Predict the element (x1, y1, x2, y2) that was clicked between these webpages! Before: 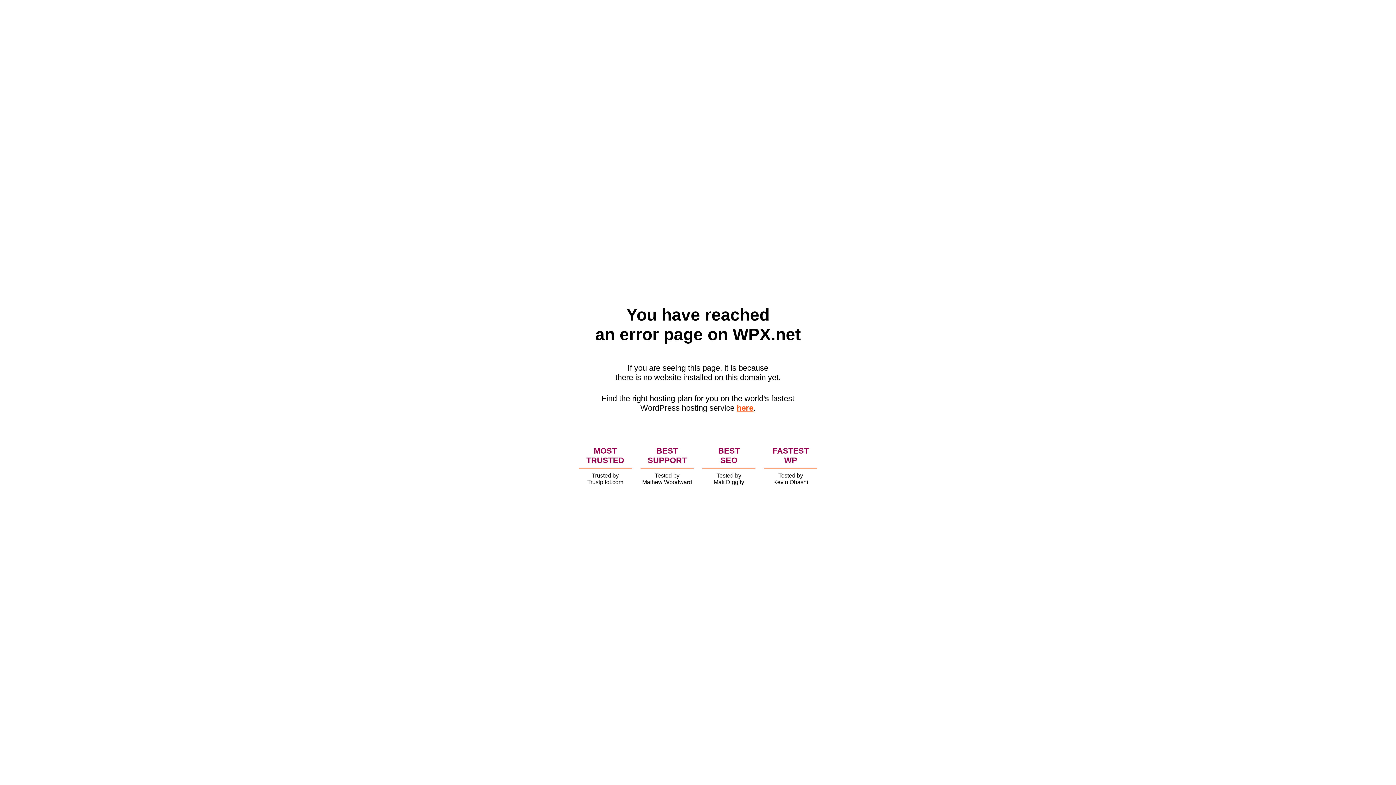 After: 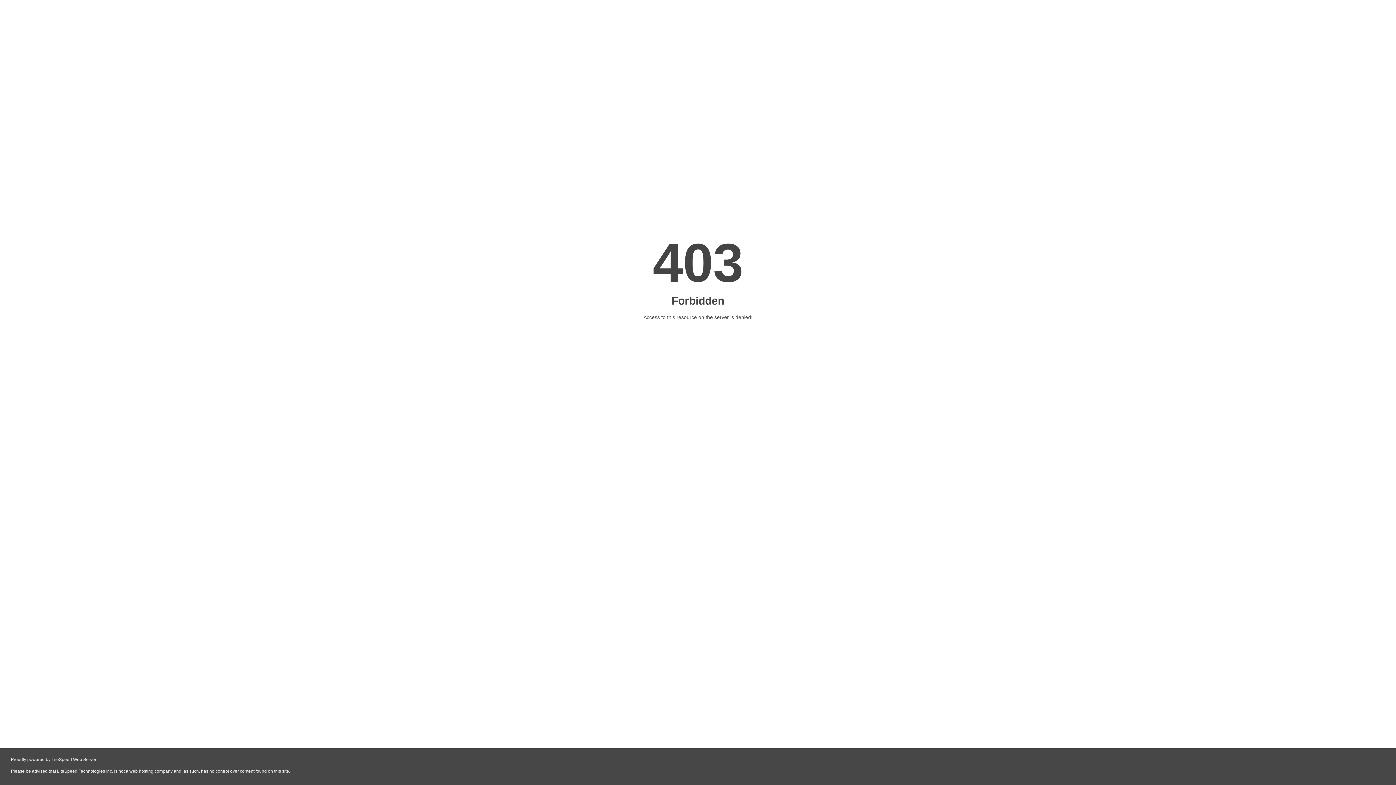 Action: bbox: (736, 403, 753, 412) label: here